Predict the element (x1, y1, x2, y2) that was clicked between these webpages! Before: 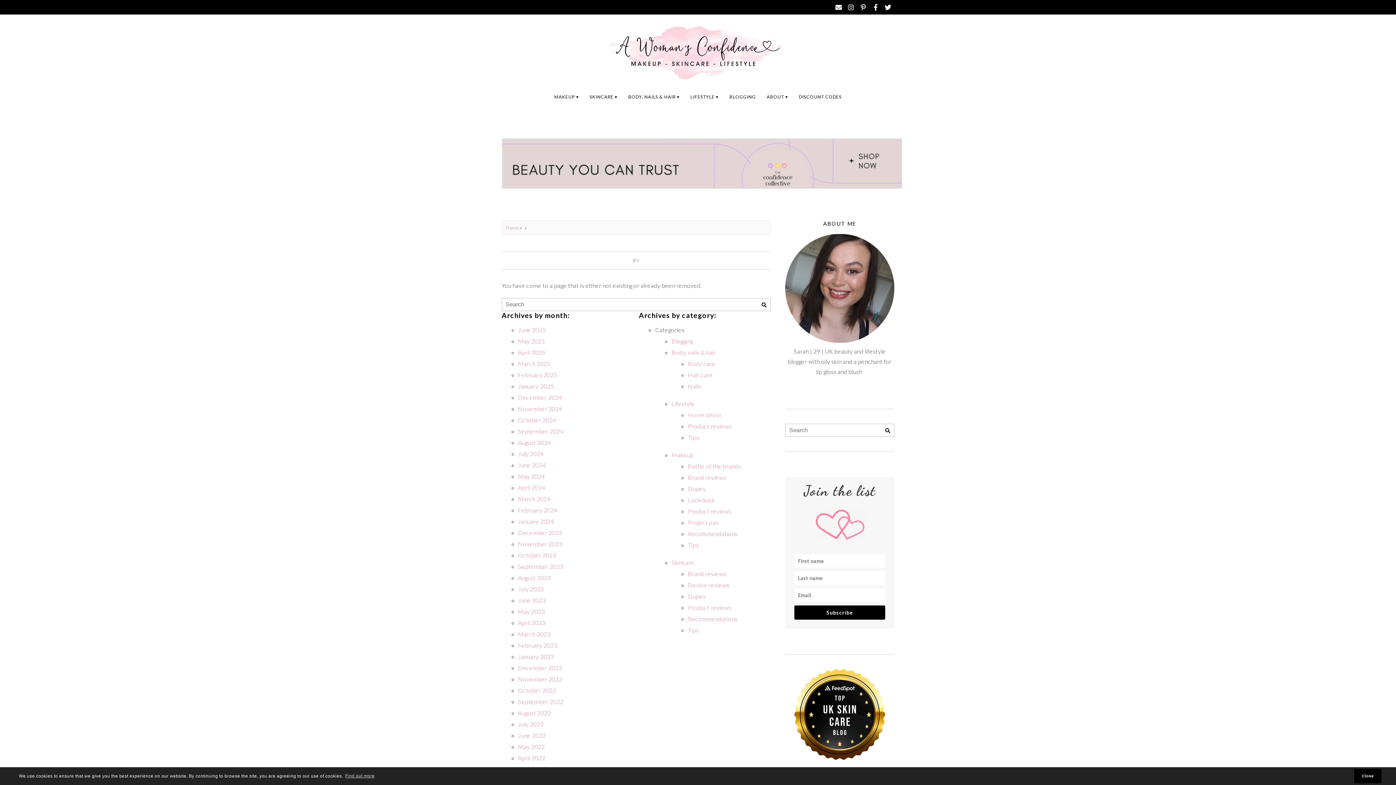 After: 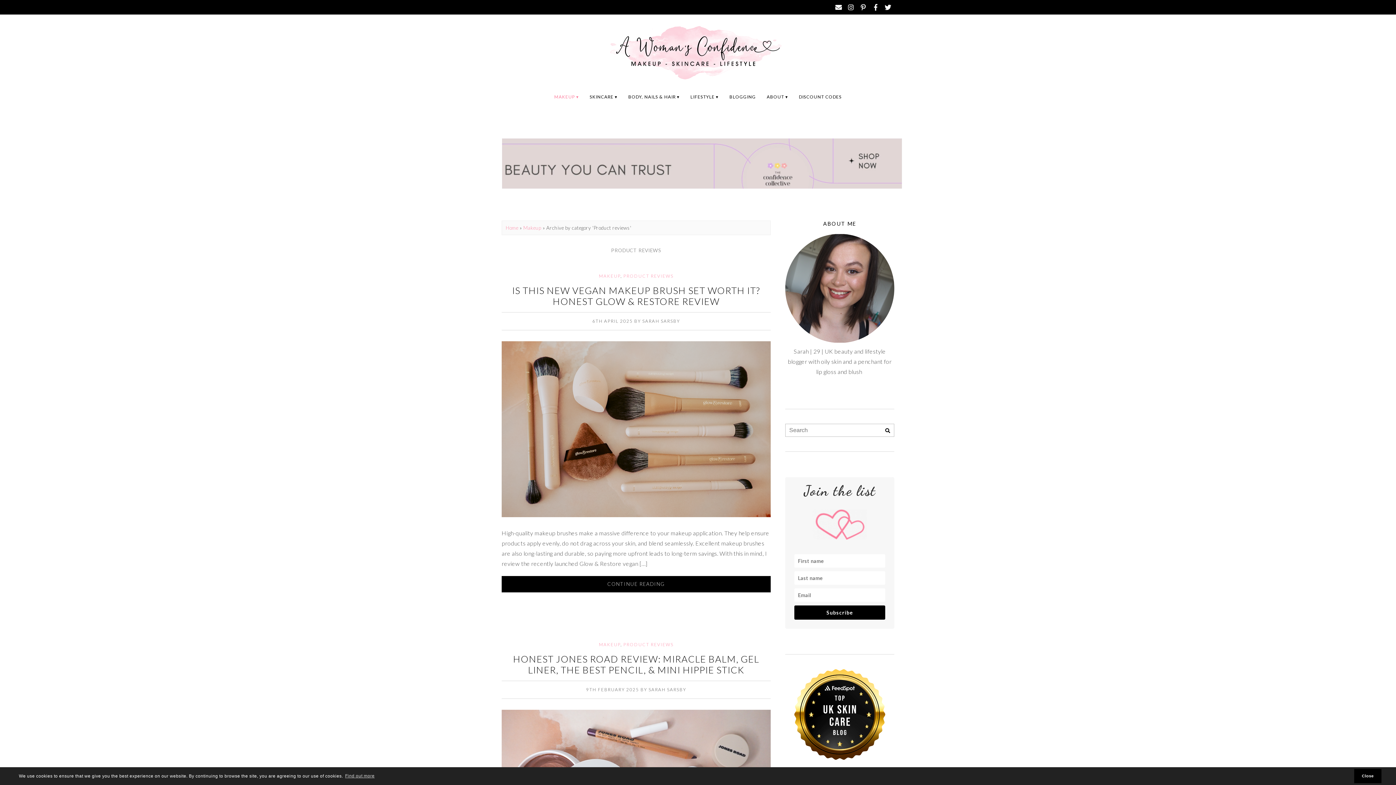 Action: bbox: (688, 508, 731, 514) label: Product reviews